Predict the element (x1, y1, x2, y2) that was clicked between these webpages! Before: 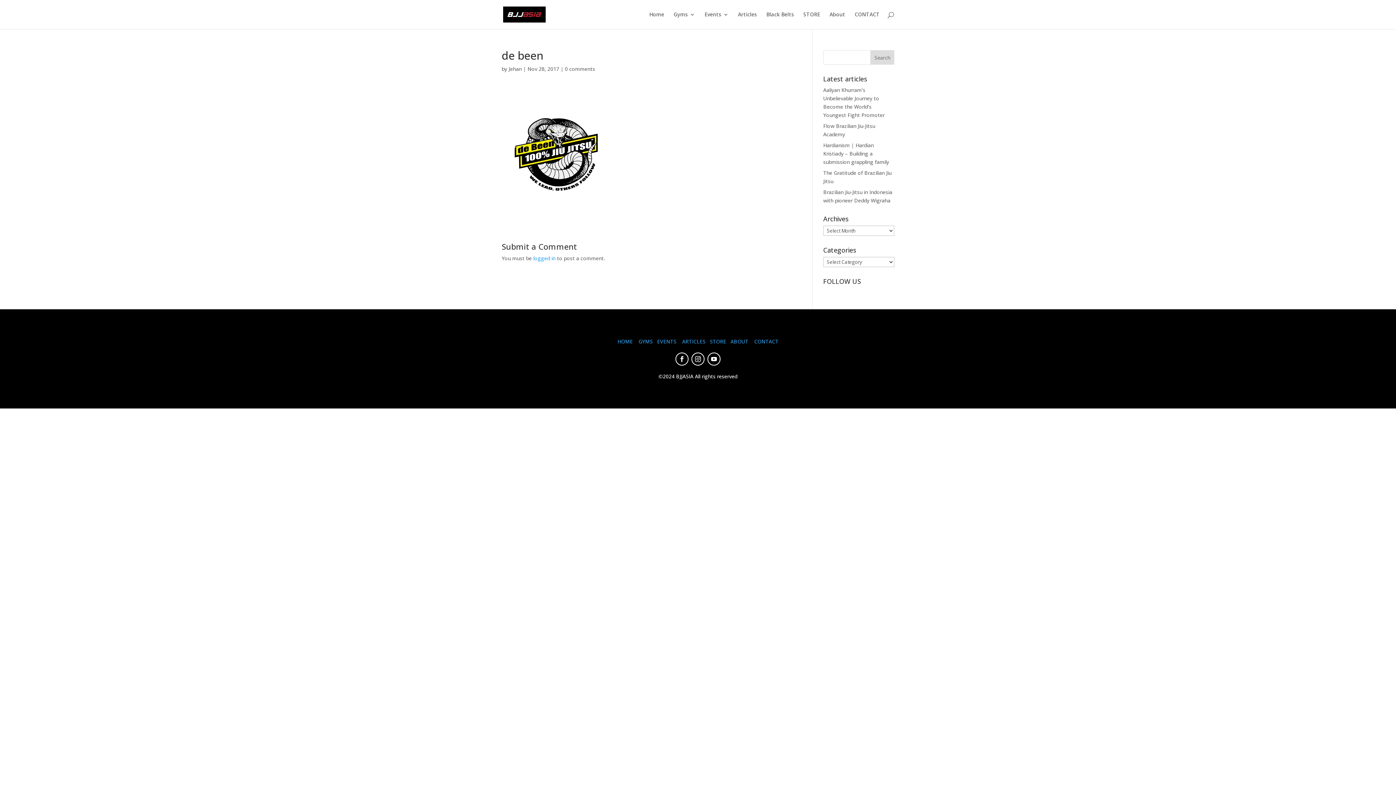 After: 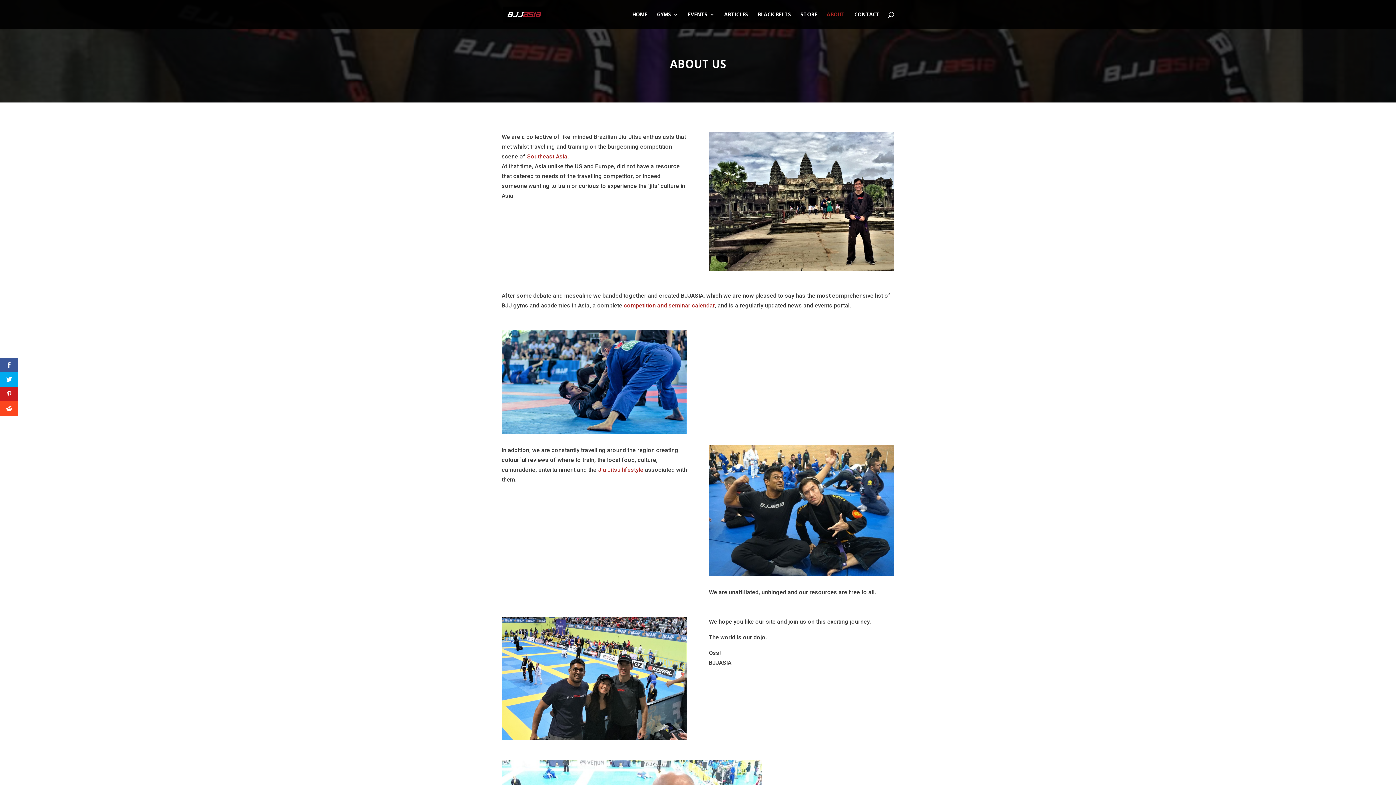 Action: bbox: (730, 338, 748, 345) label: ABOUT